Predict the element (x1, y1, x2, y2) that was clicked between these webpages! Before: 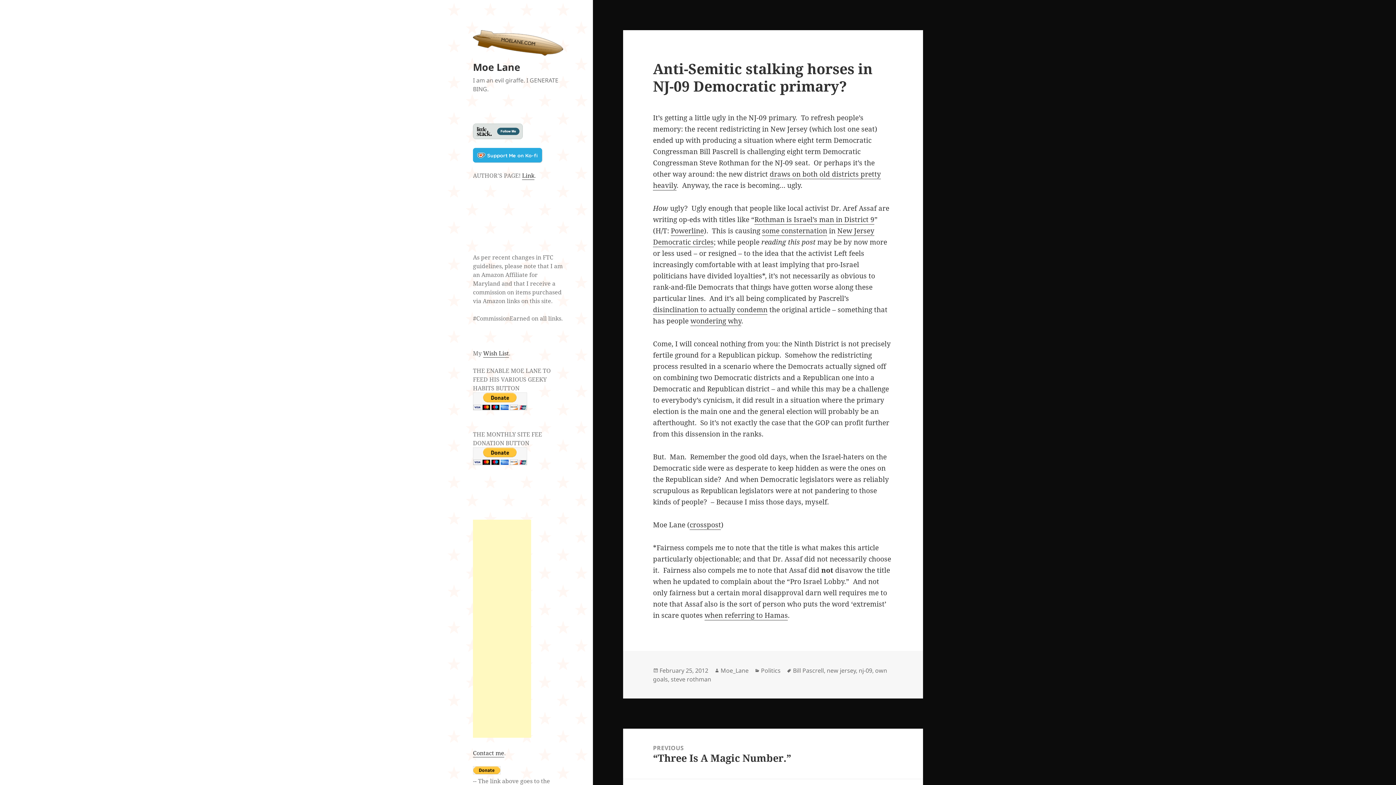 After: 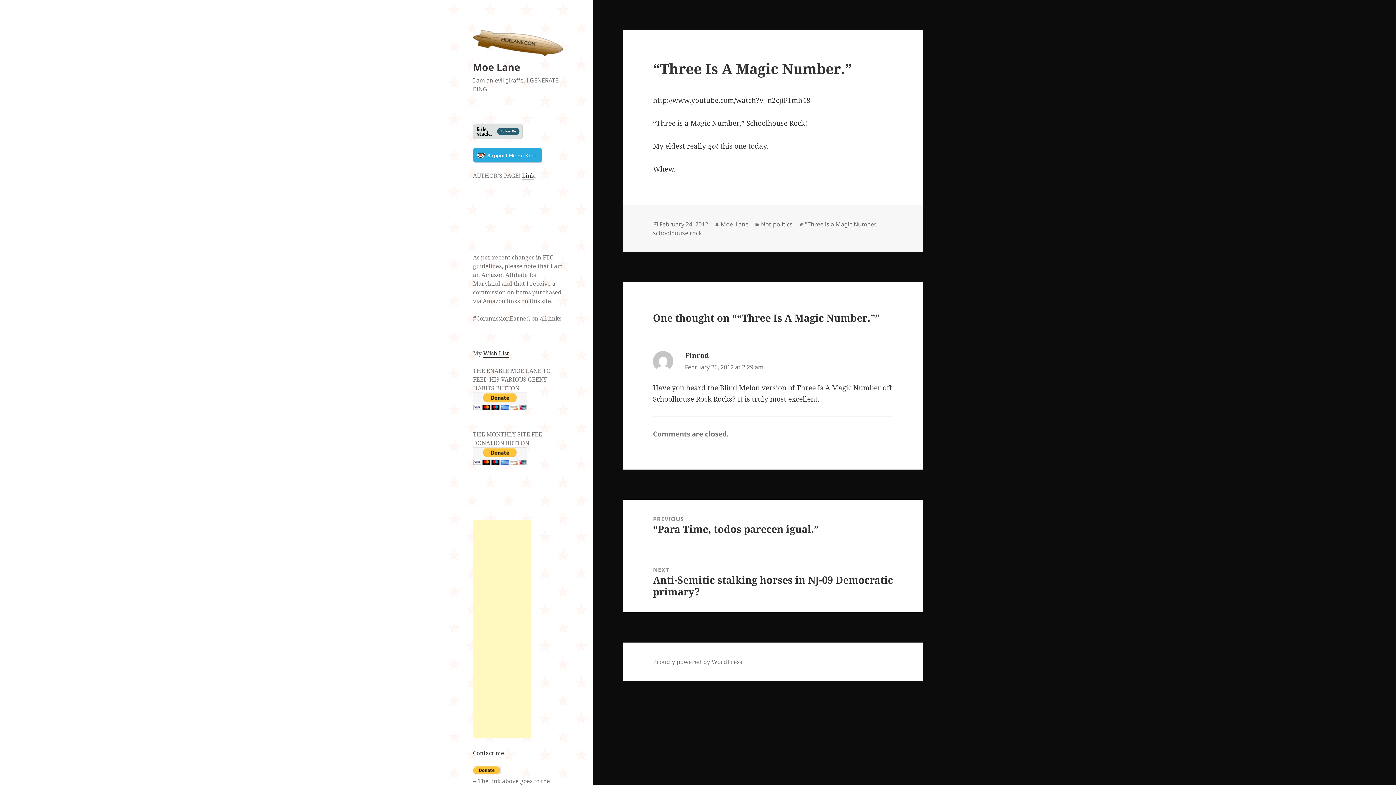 Action: bbox: (623, 728, 923, 779) label: PREVIOUS
Previous post:
“Three Is A Magic Number.”